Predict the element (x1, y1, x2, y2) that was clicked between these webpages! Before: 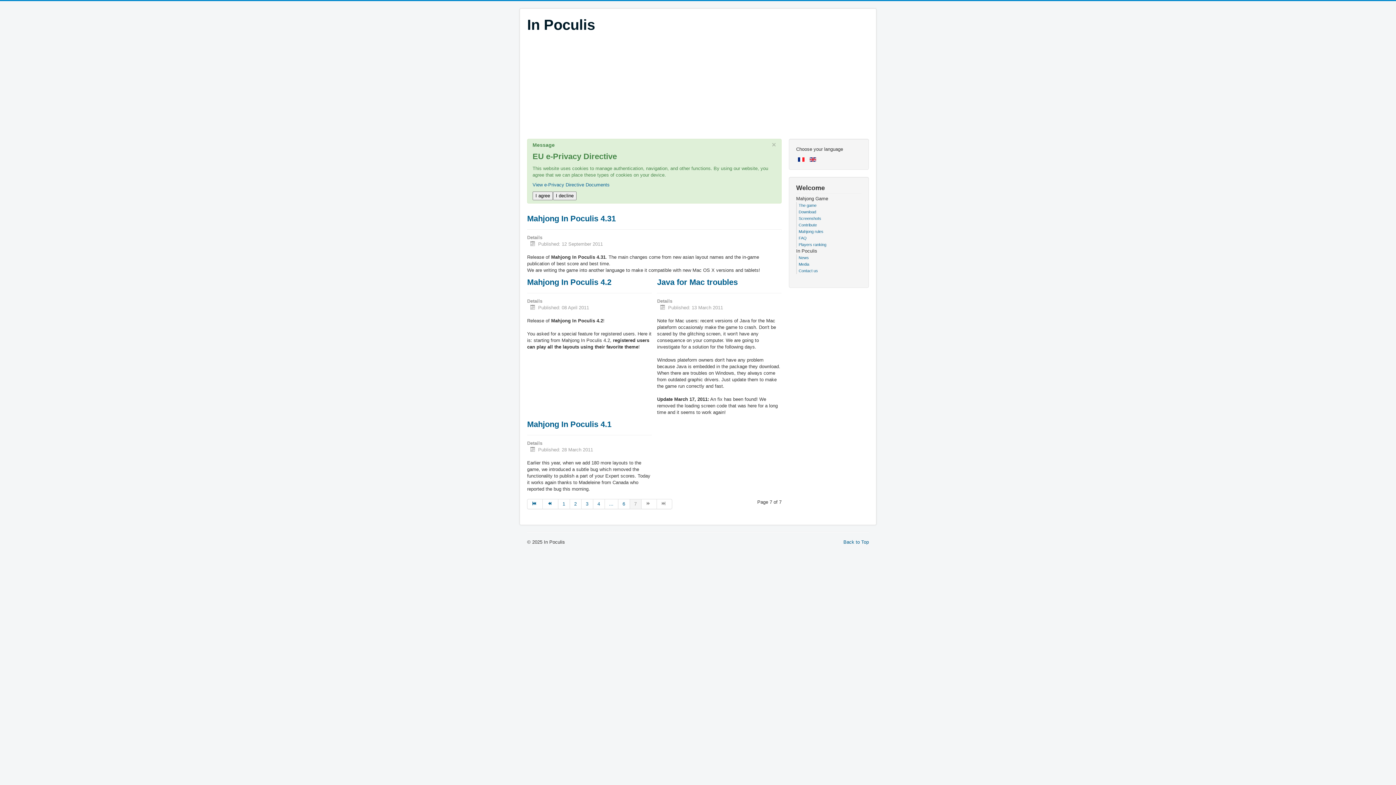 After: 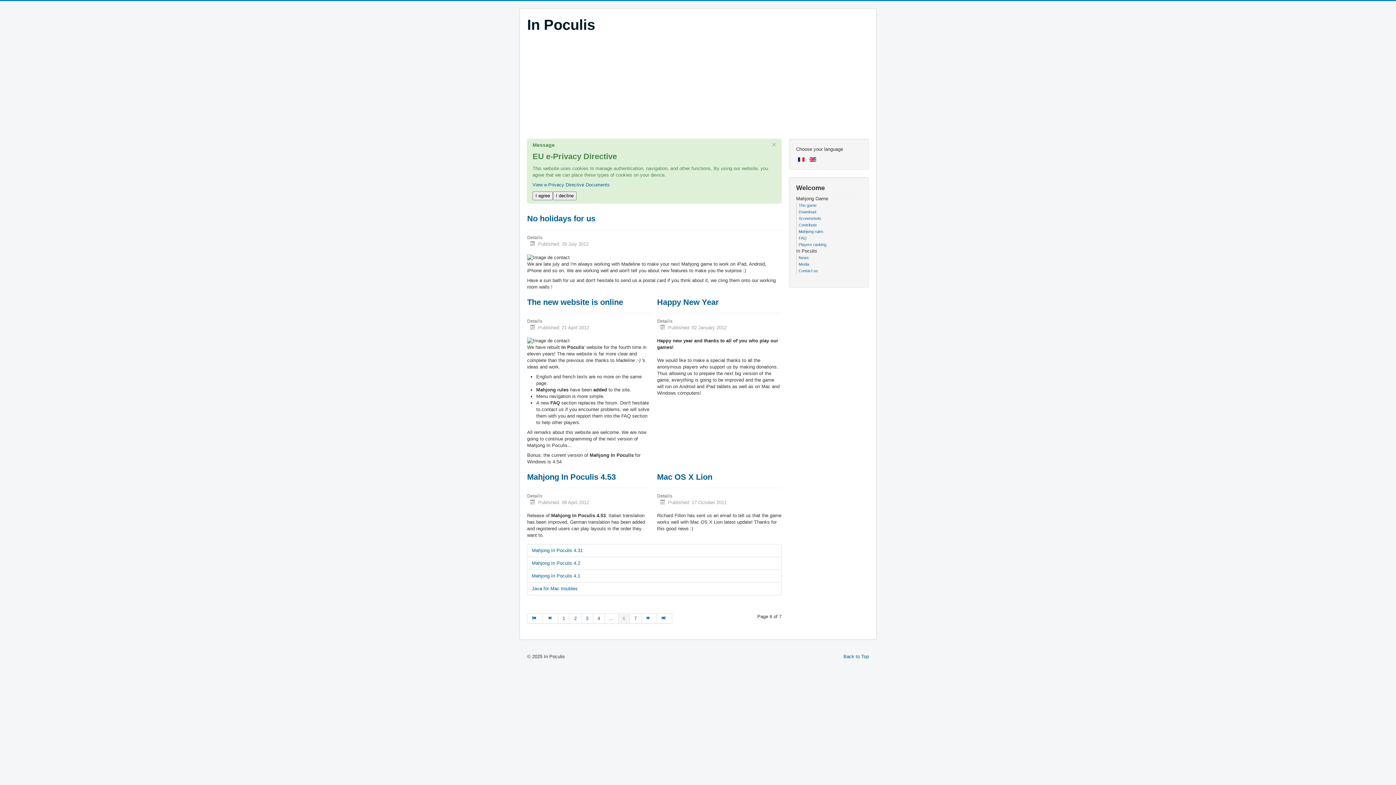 Action: bbox: (543, 499, 558, 509) label: Go to prev page